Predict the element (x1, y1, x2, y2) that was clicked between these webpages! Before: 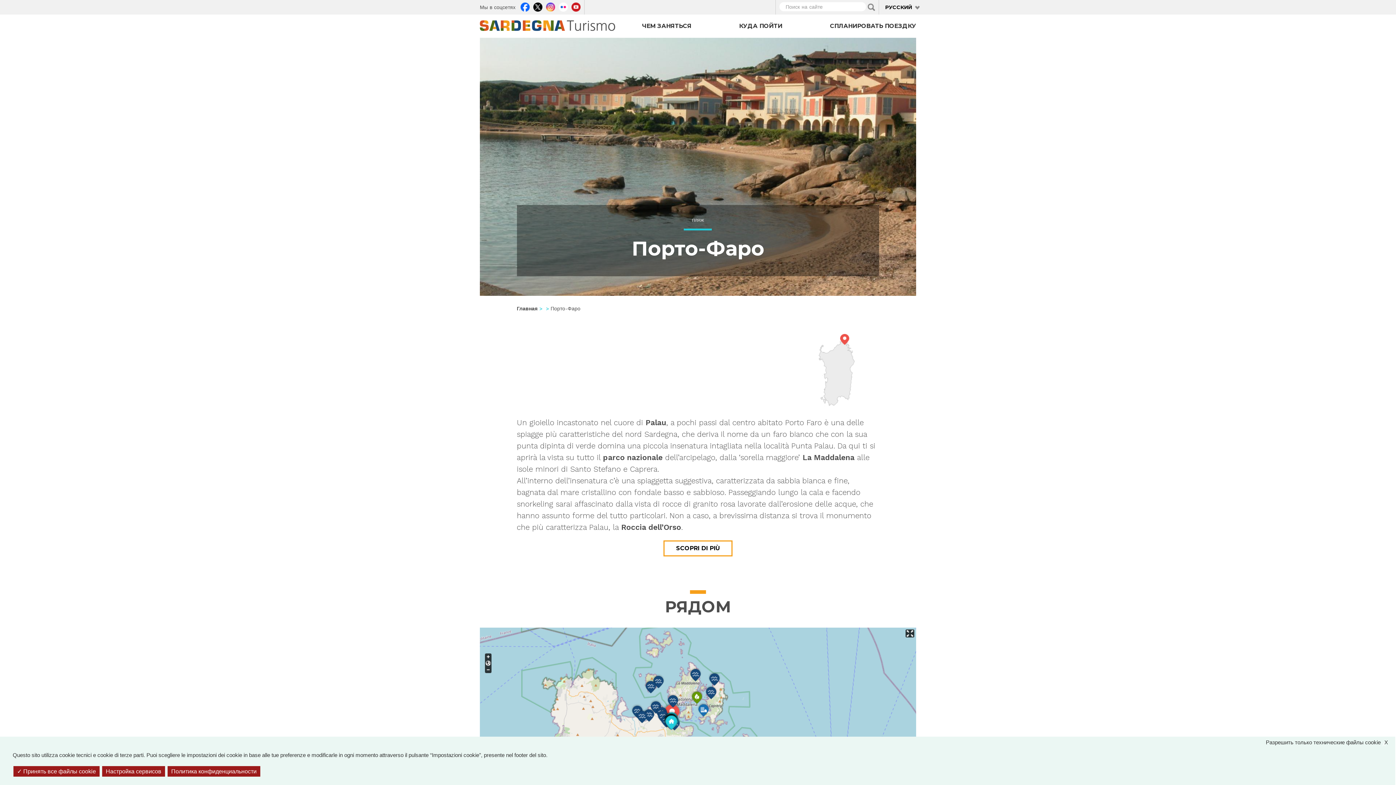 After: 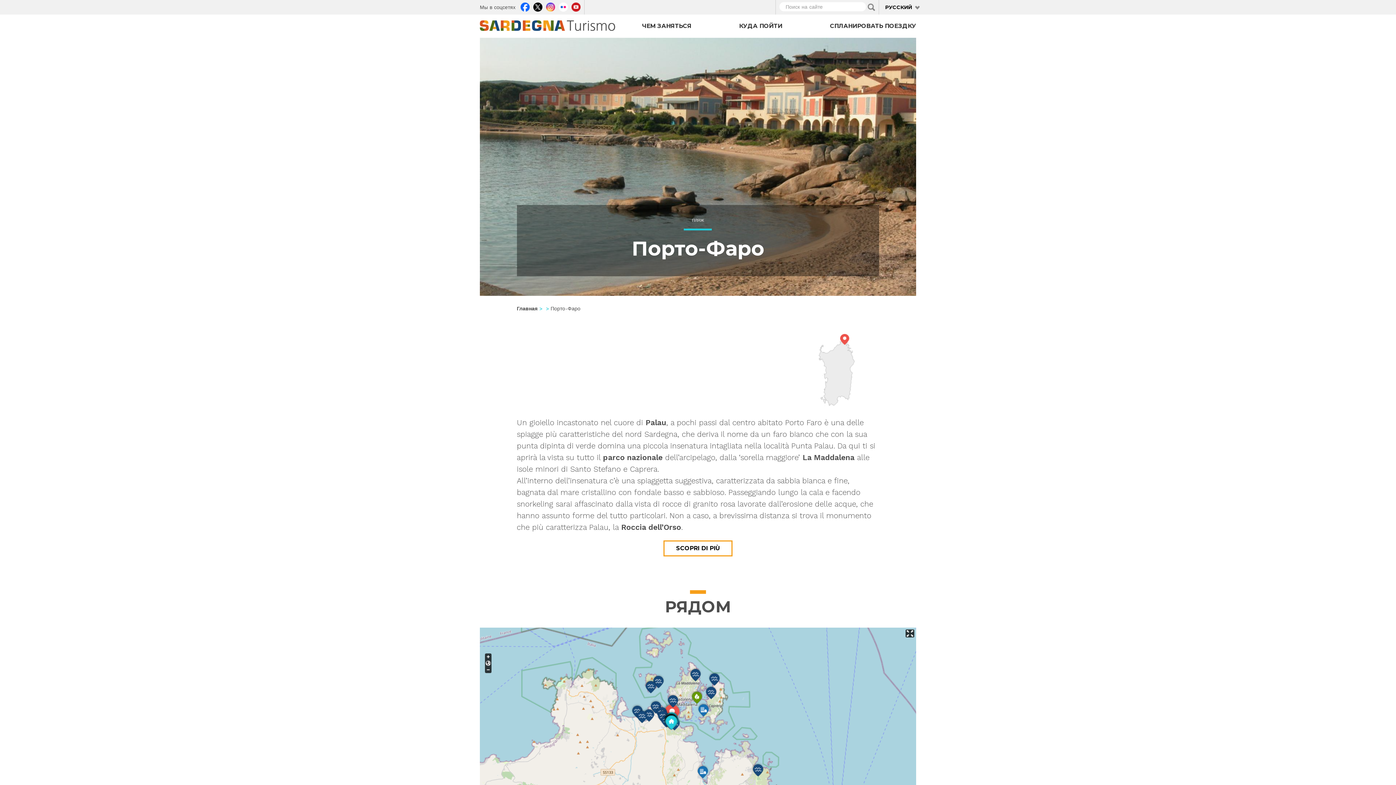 Action: bbox: (1266, 737, 1395, 746) label: X
Разрешить только технические файлы cookie